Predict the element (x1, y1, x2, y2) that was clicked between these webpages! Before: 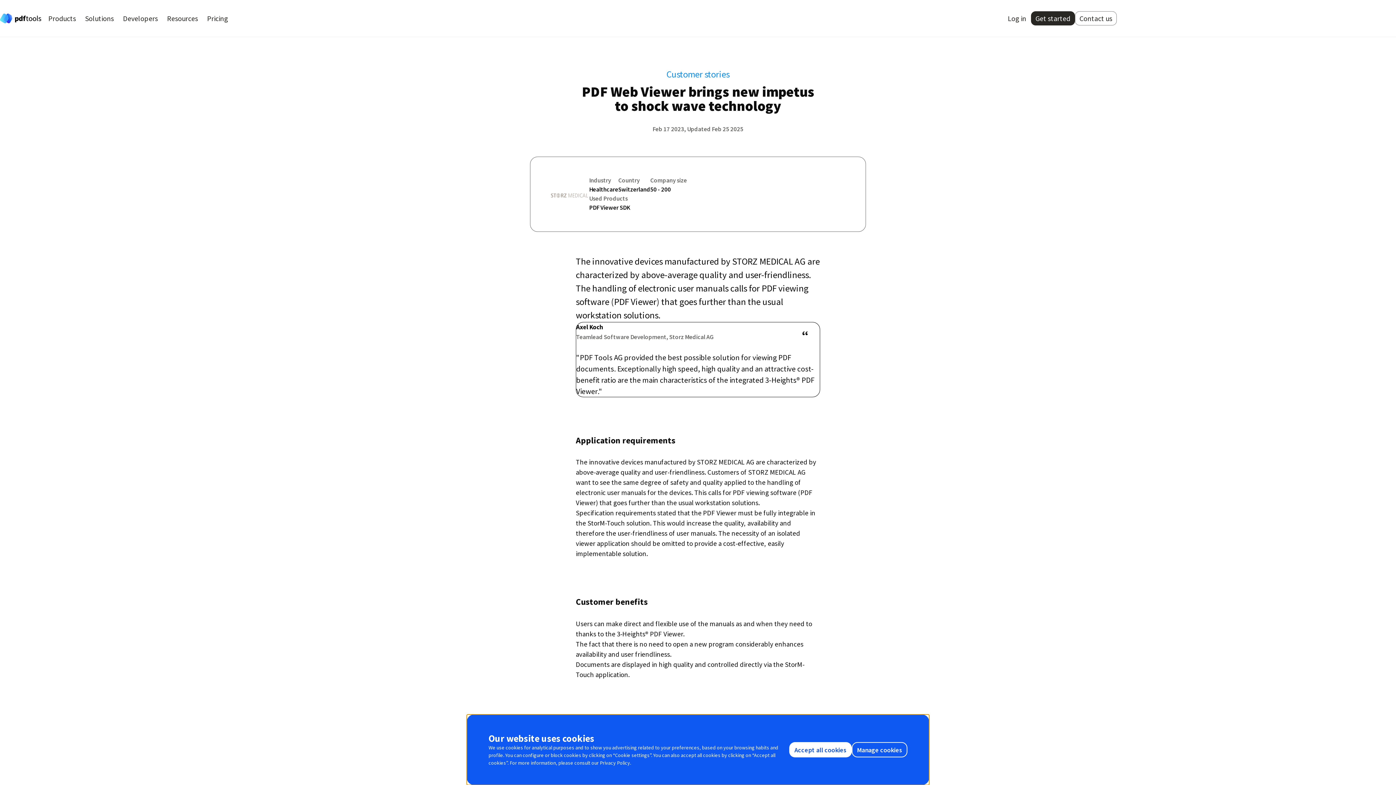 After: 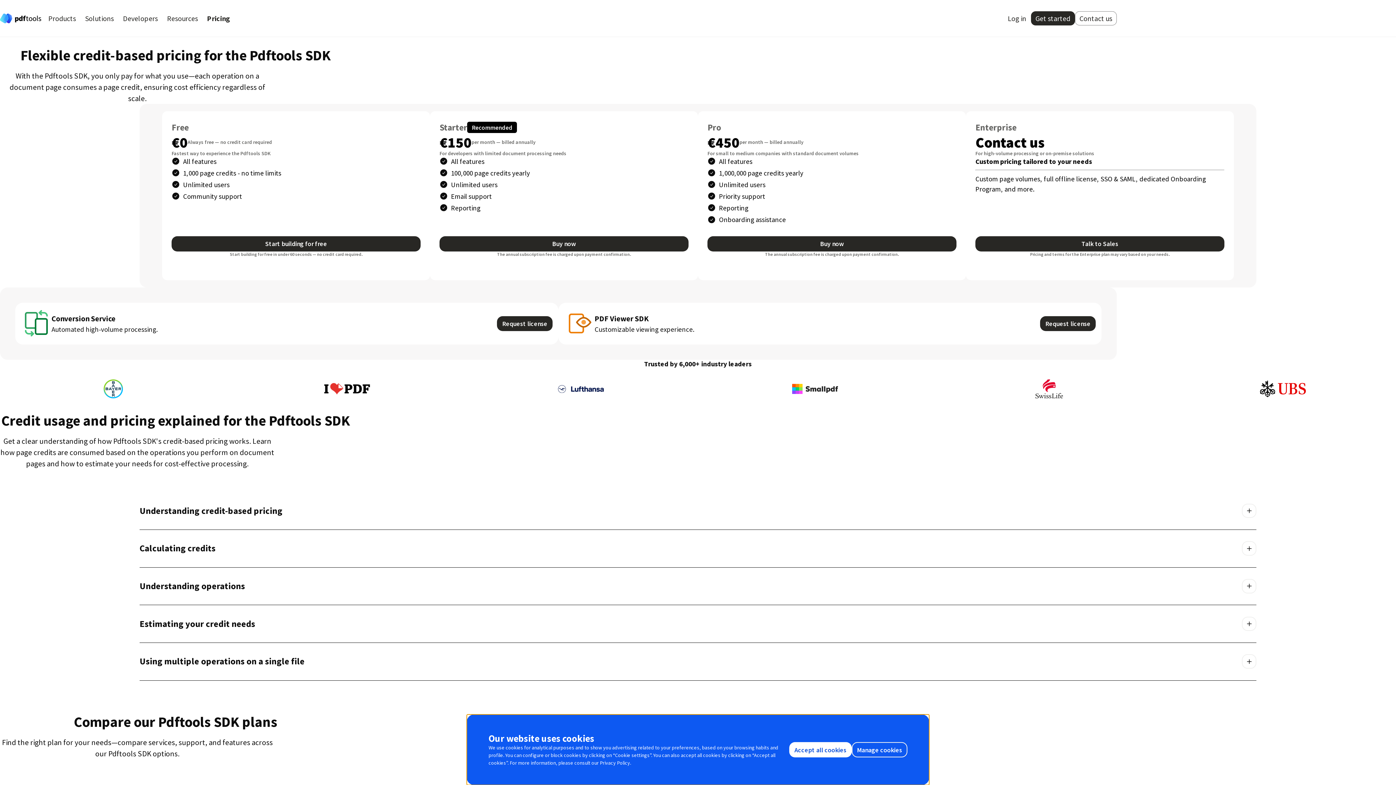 Action: bbox: (202, 11, 232, 25) label: Pricing